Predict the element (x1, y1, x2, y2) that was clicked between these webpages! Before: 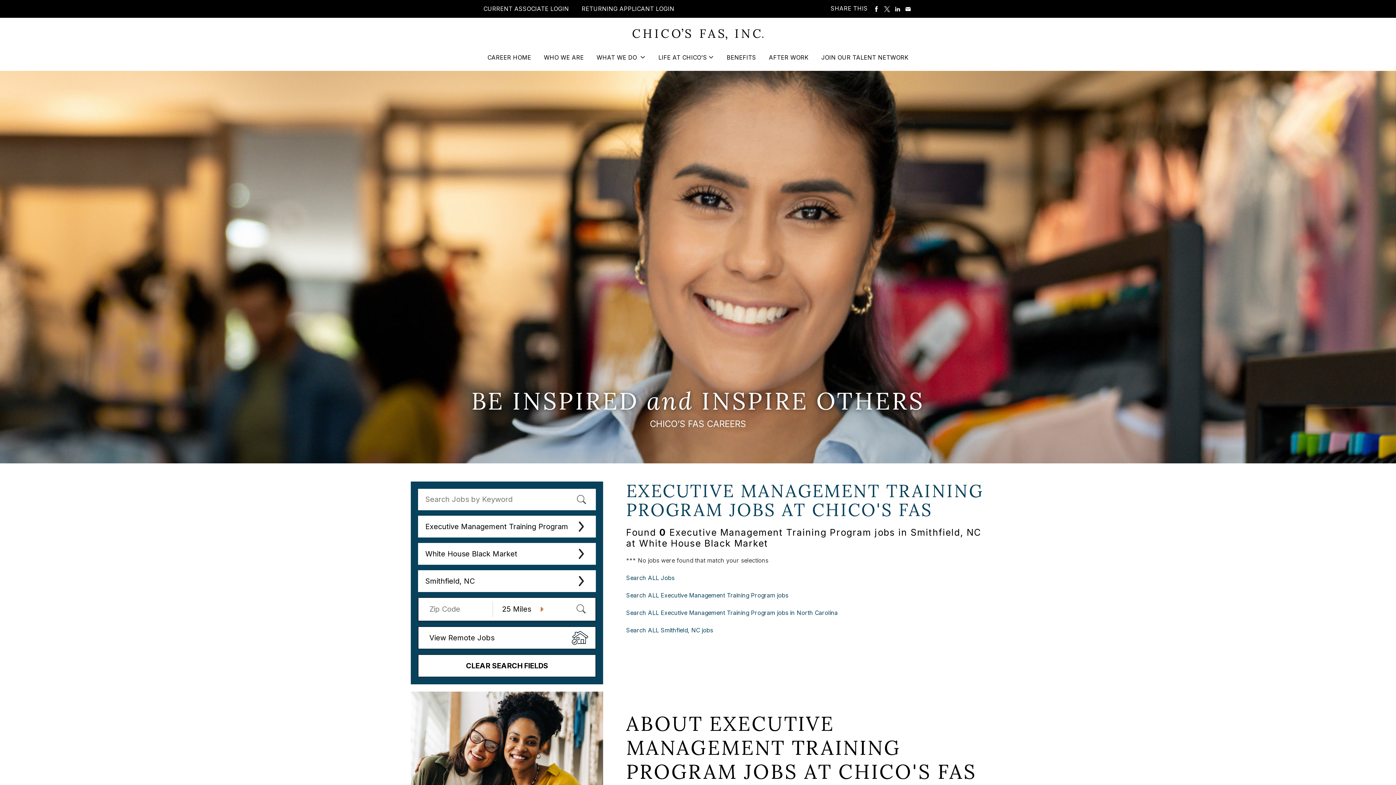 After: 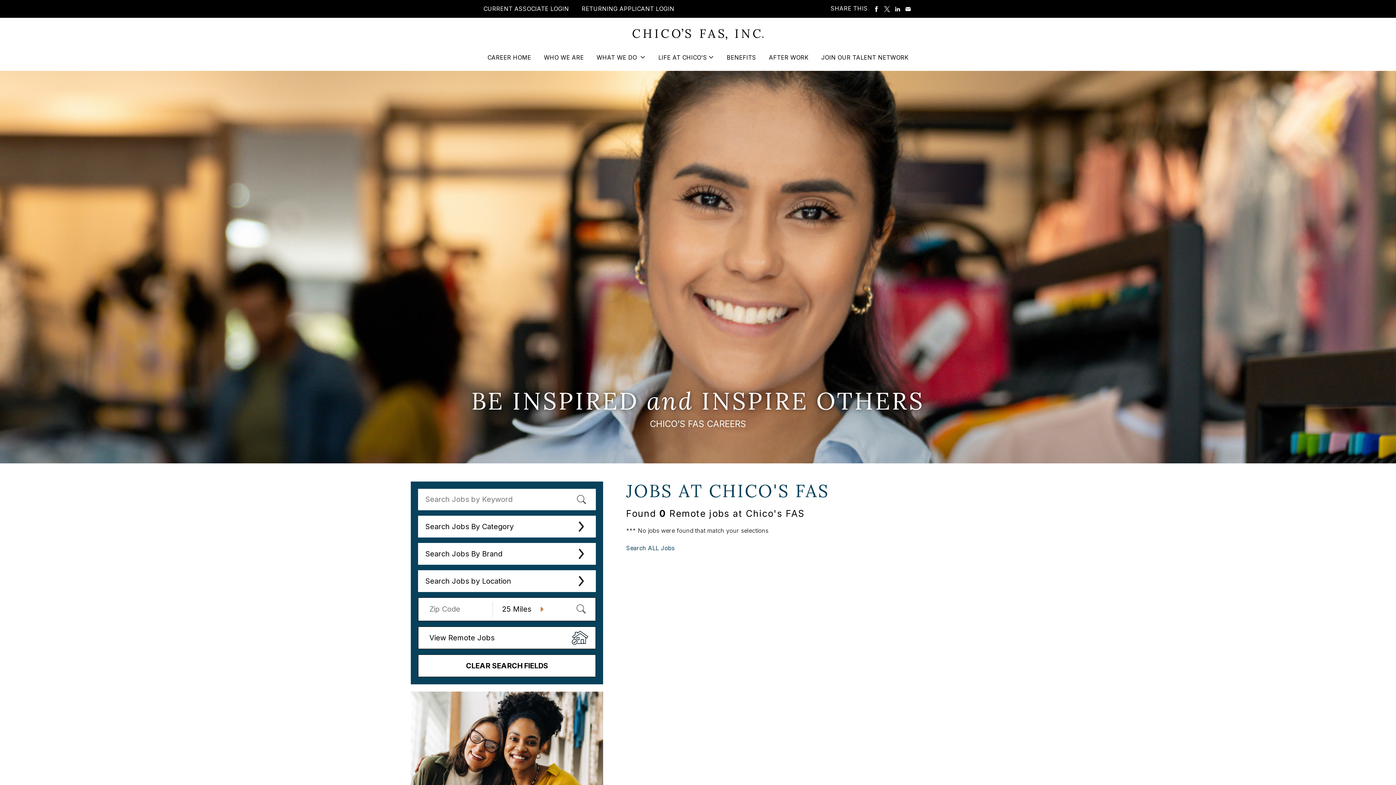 Action: label: View Remote Jobs bbox: (418, 626, 596, 649)